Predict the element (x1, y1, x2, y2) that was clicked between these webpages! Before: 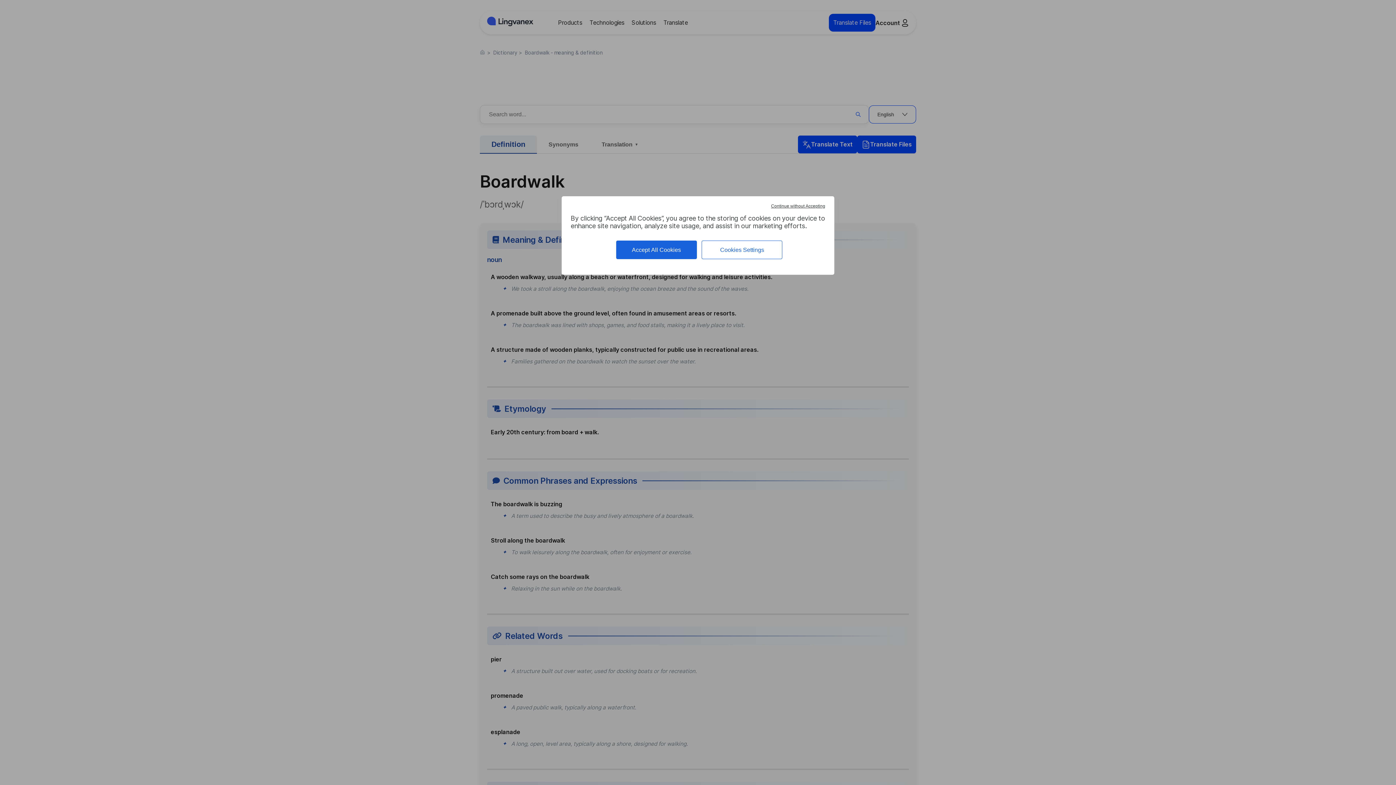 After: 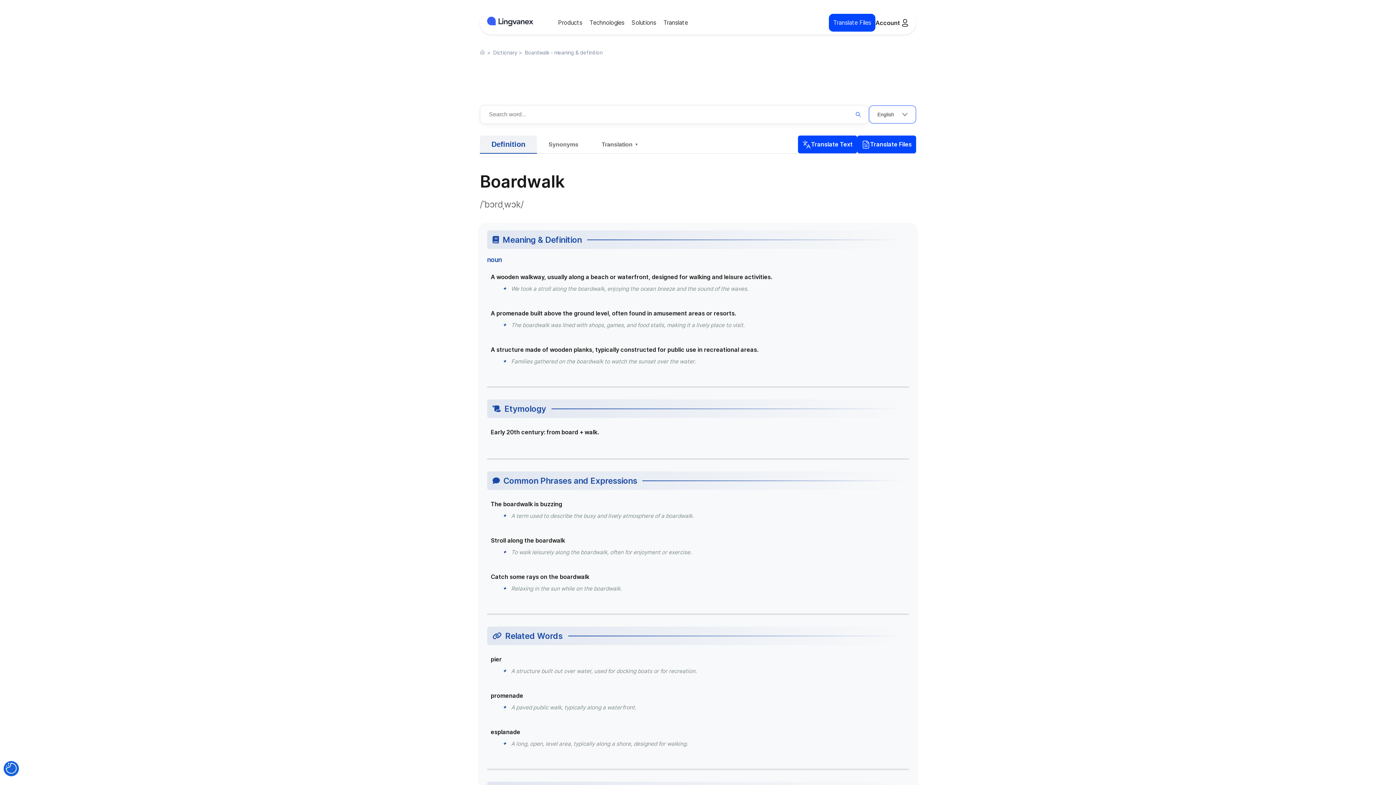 Action: label: Continue without Accepting bbox: (769, 201, 827, 210)